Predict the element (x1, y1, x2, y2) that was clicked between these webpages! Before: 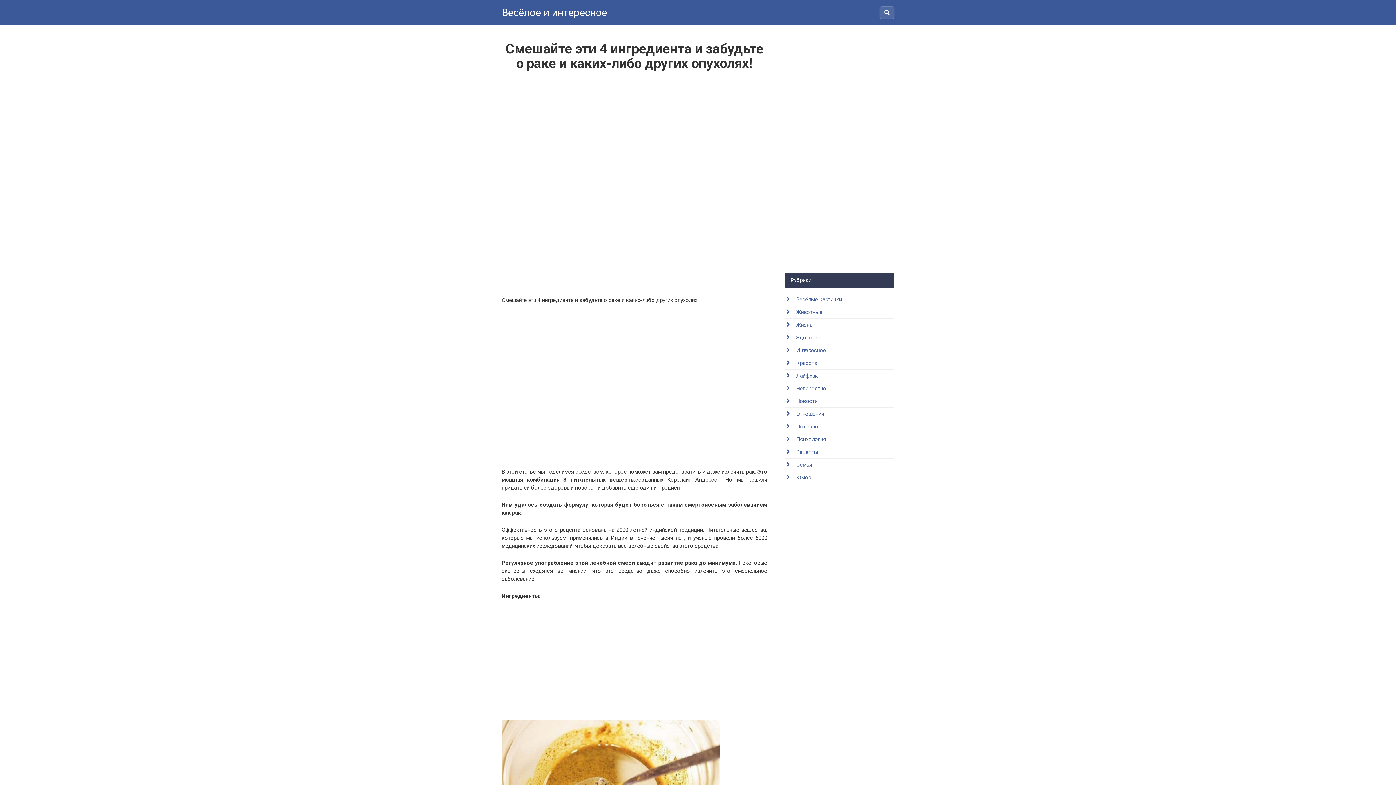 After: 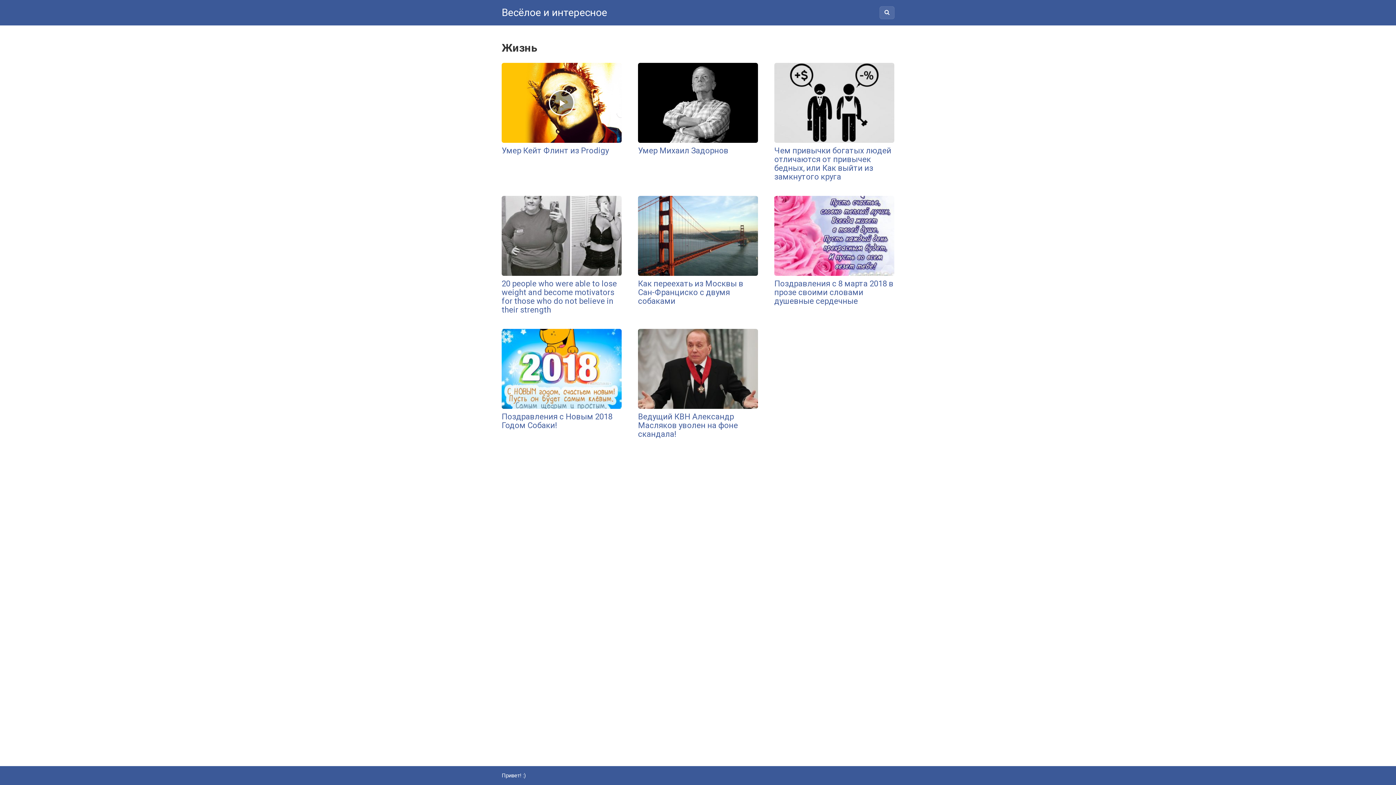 Action: label: Жизнь bbox: (796, 321, 812, 328)